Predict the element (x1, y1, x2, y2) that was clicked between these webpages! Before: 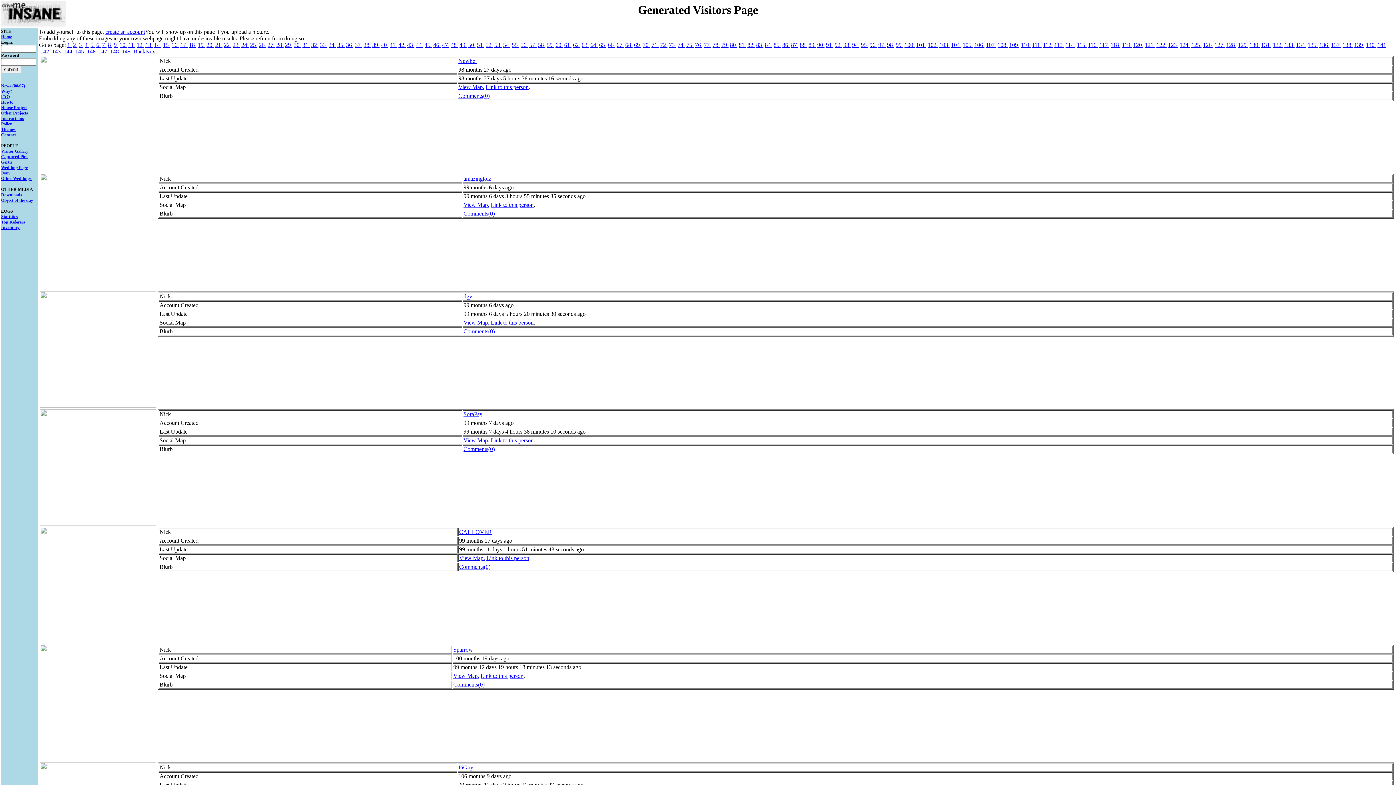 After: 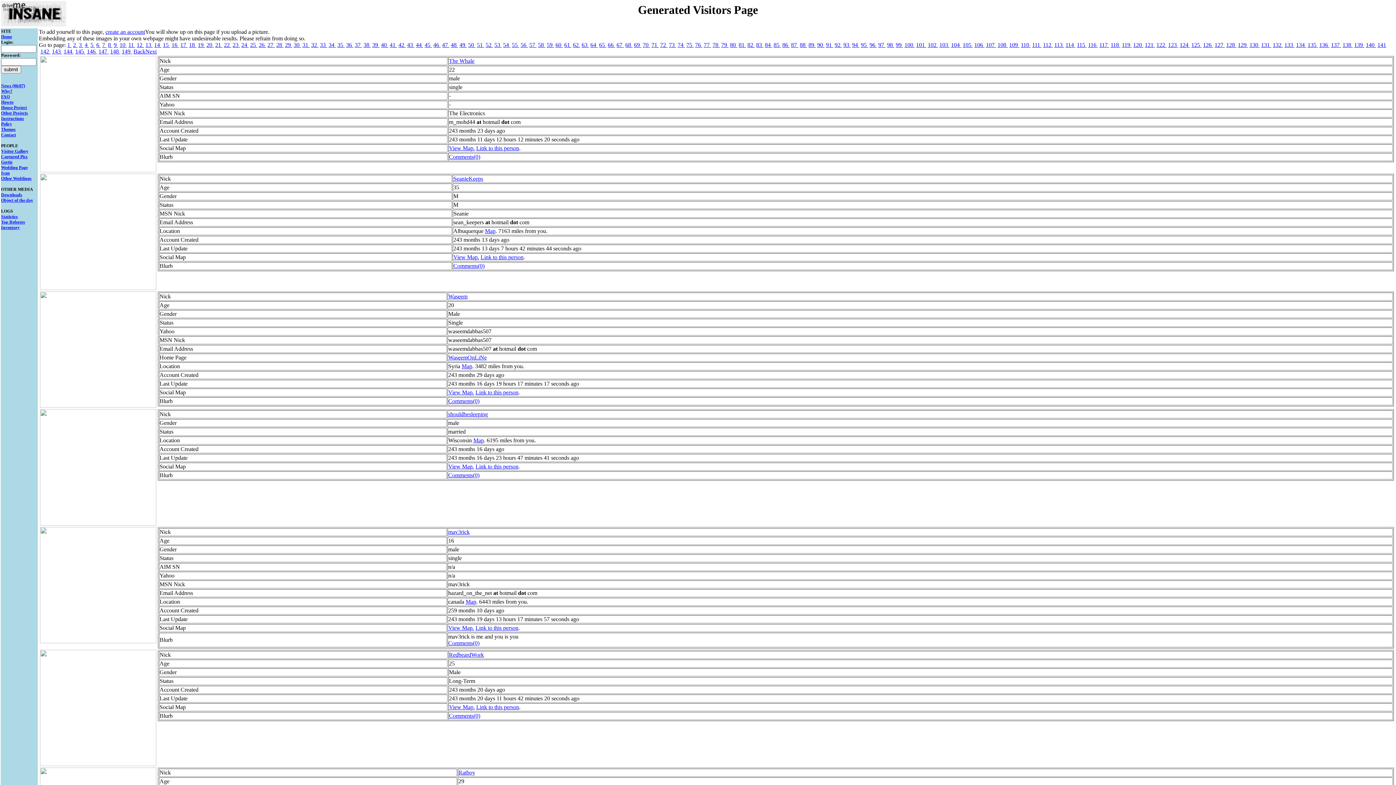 Action: bbox: (1021, 41, 1030, 48) label: 110 